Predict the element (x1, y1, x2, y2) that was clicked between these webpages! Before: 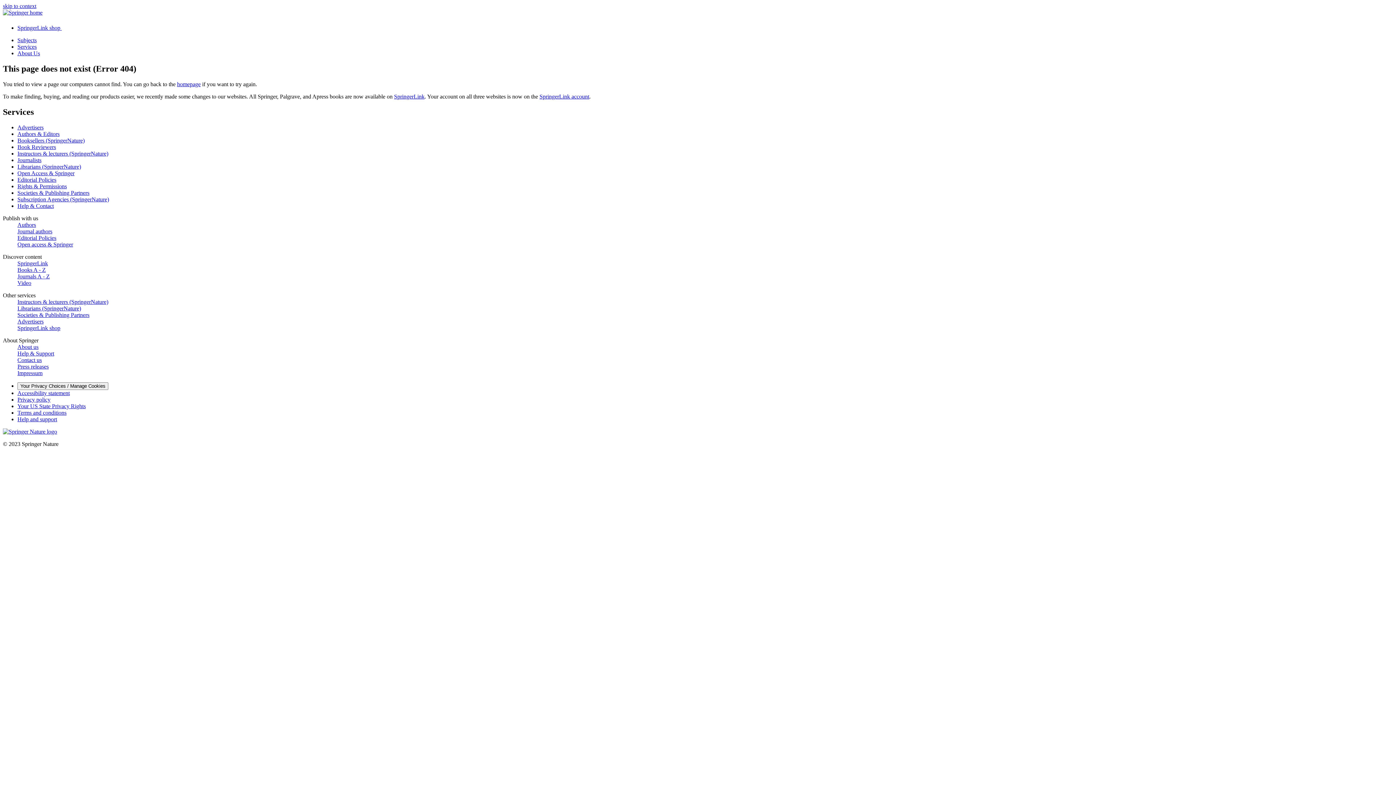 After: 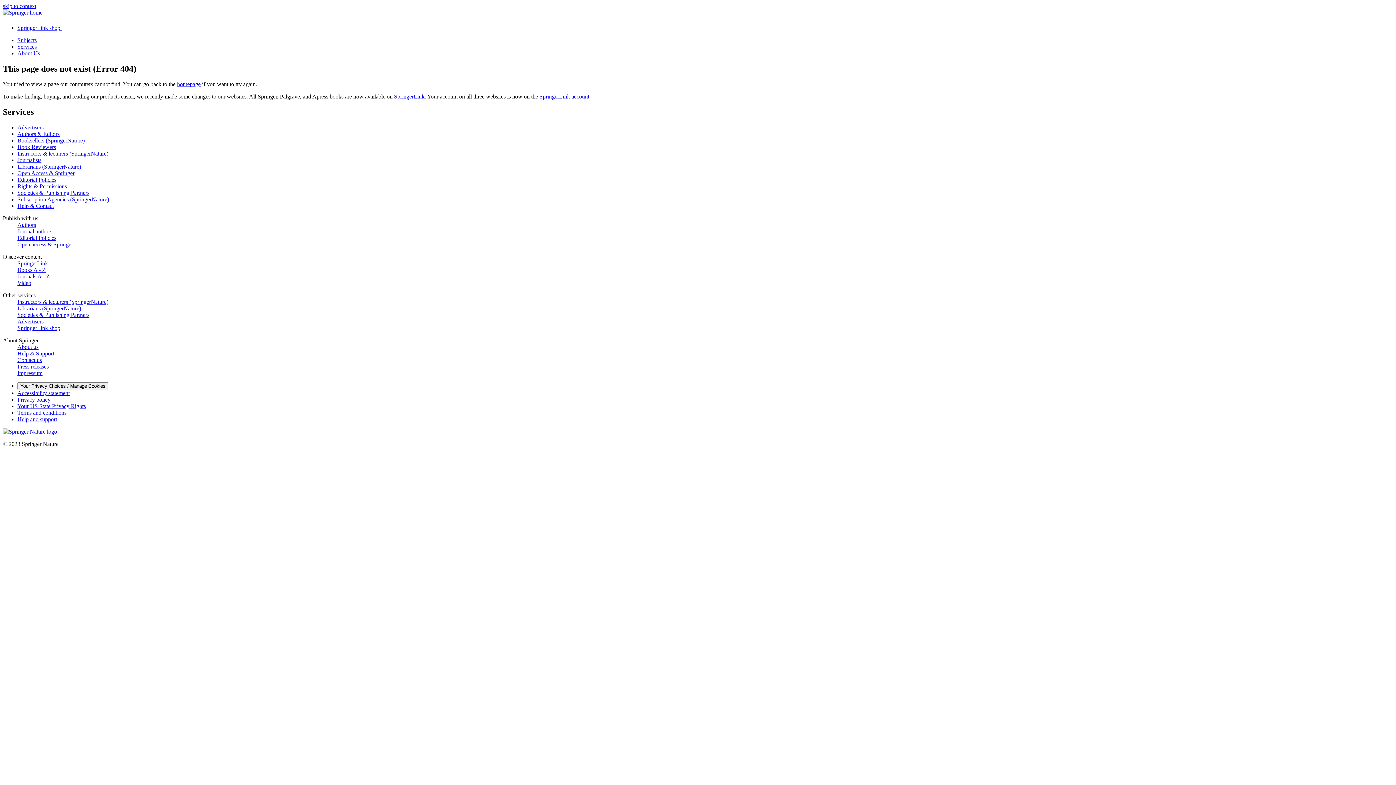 Action: bbox: (17, 202, 53, 208) label: Help & Contact